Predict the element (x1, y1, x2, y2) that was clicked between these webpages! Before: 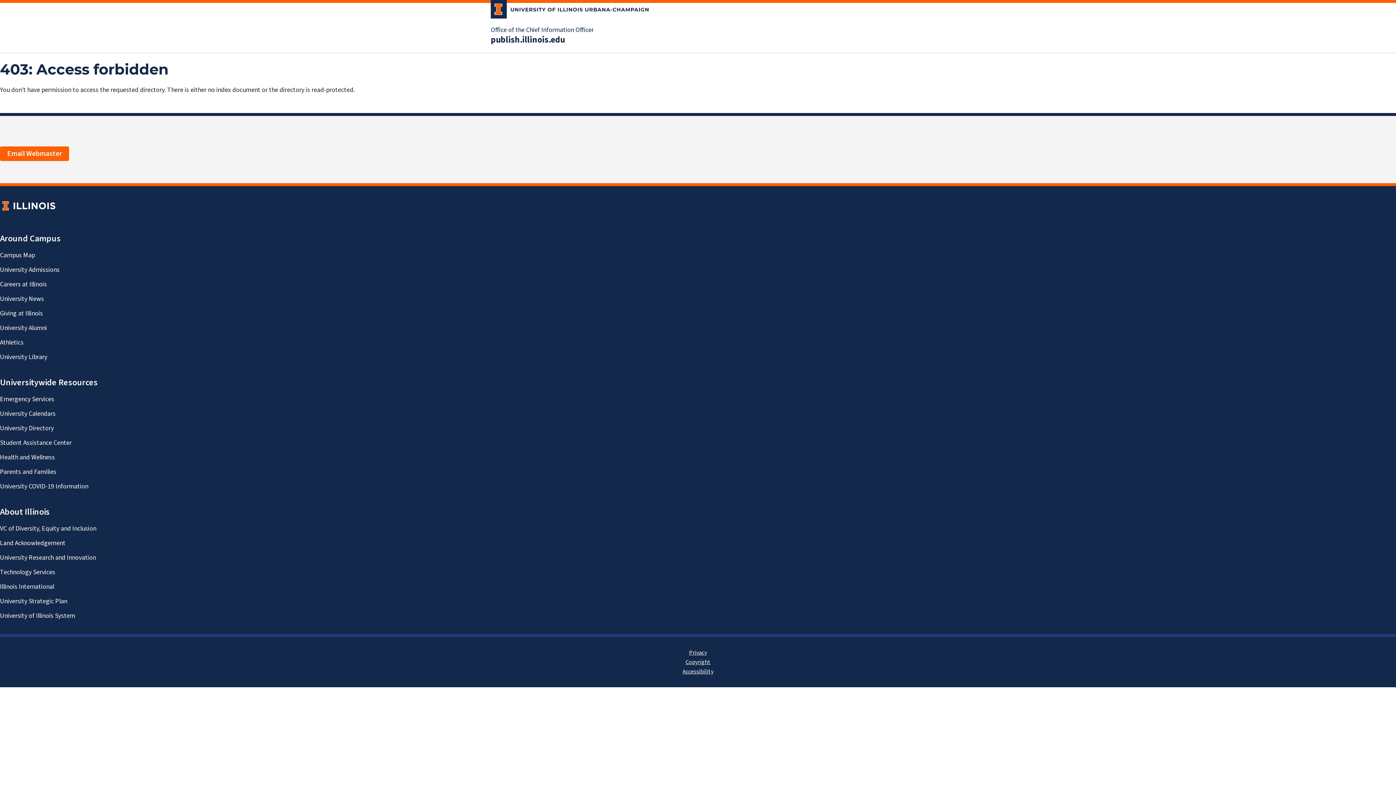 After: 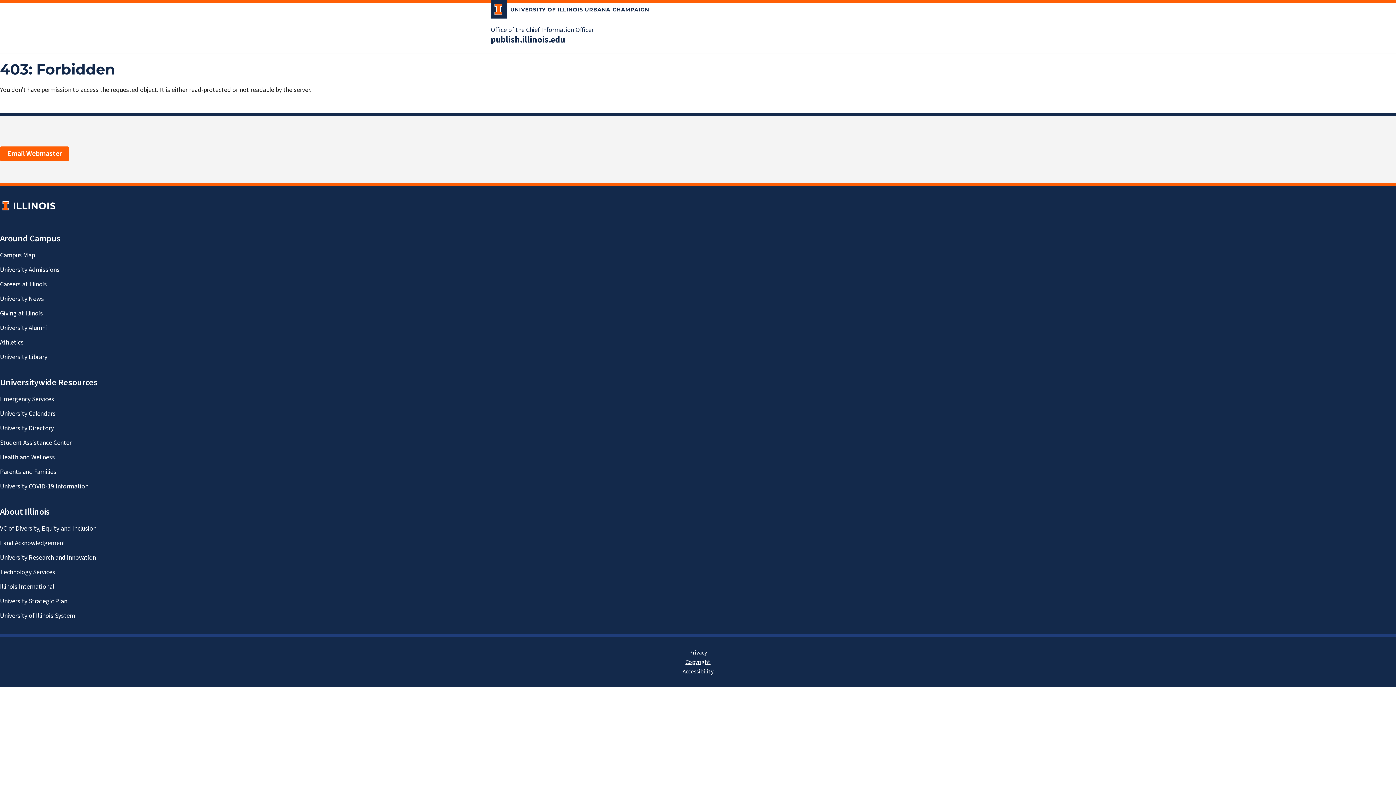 Action: label: publish.illinois.edu bbox: (490, 34, 565, 45)